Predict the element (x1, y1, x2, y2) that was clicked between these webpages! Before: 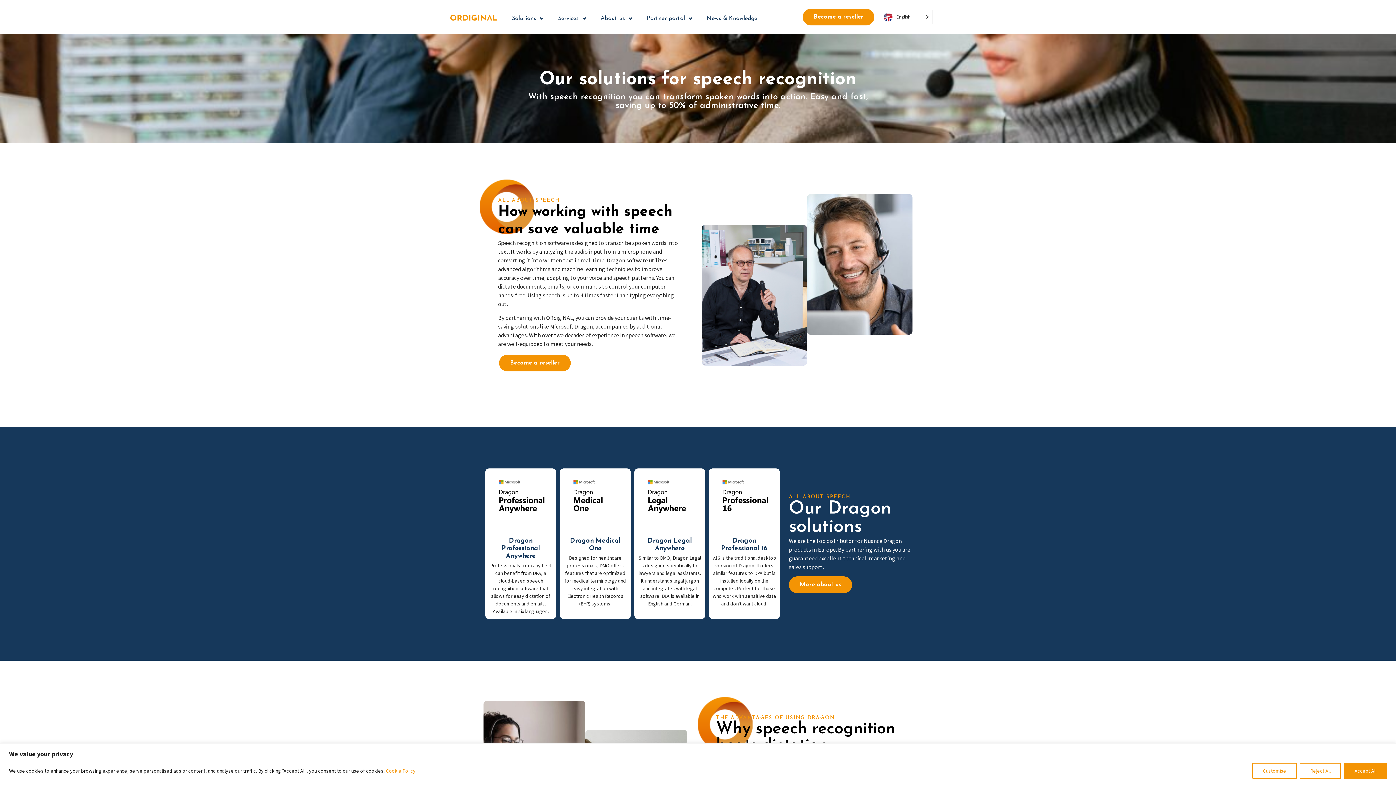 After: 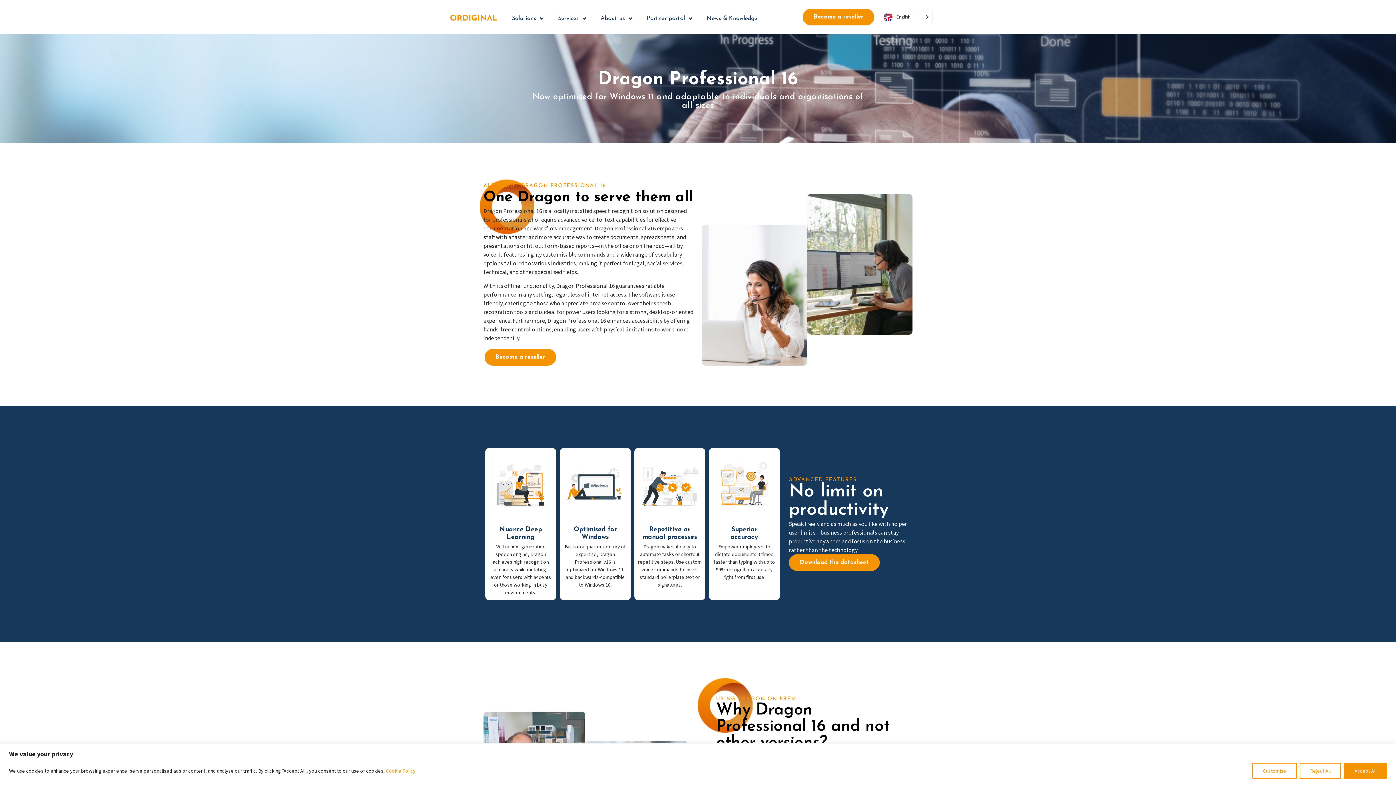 Action: bbox: (685, 521, 740, 528)